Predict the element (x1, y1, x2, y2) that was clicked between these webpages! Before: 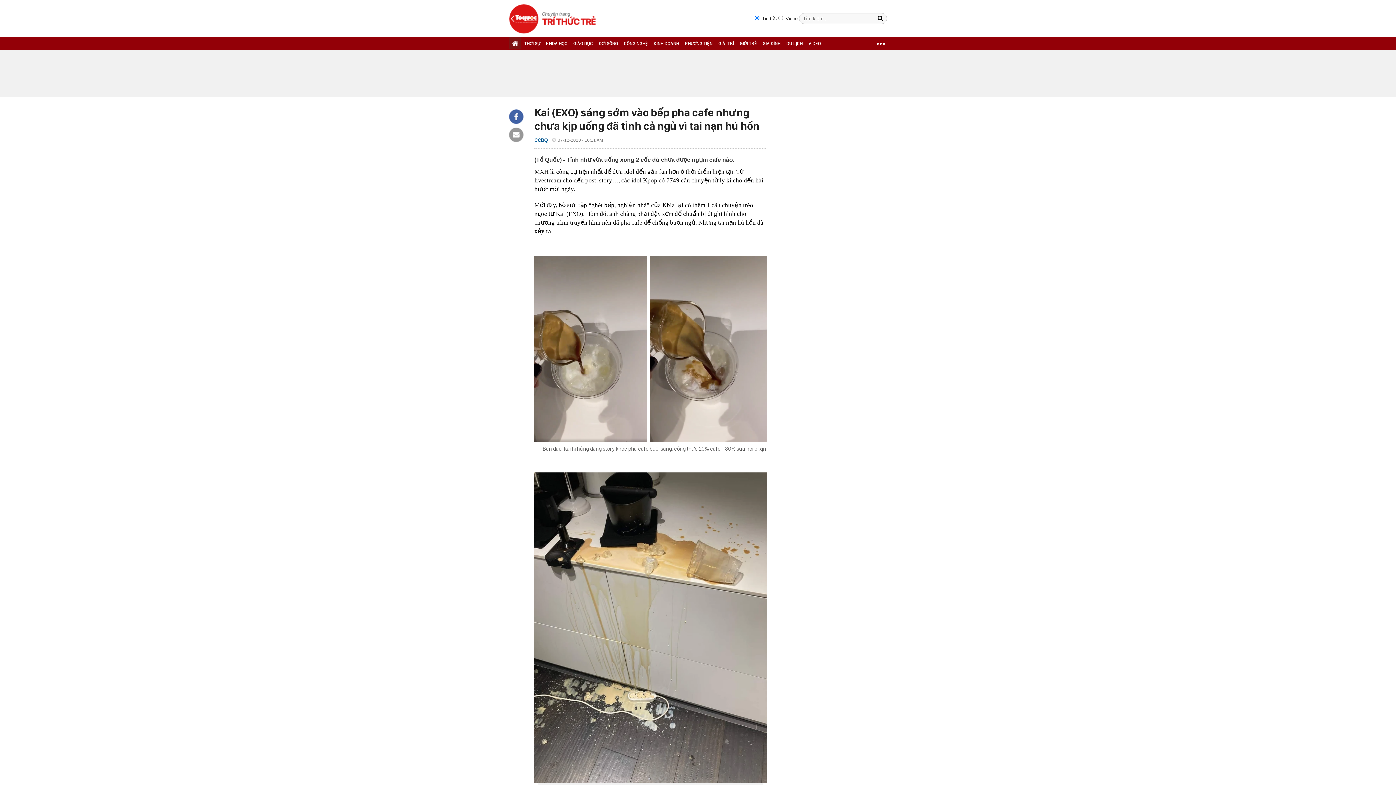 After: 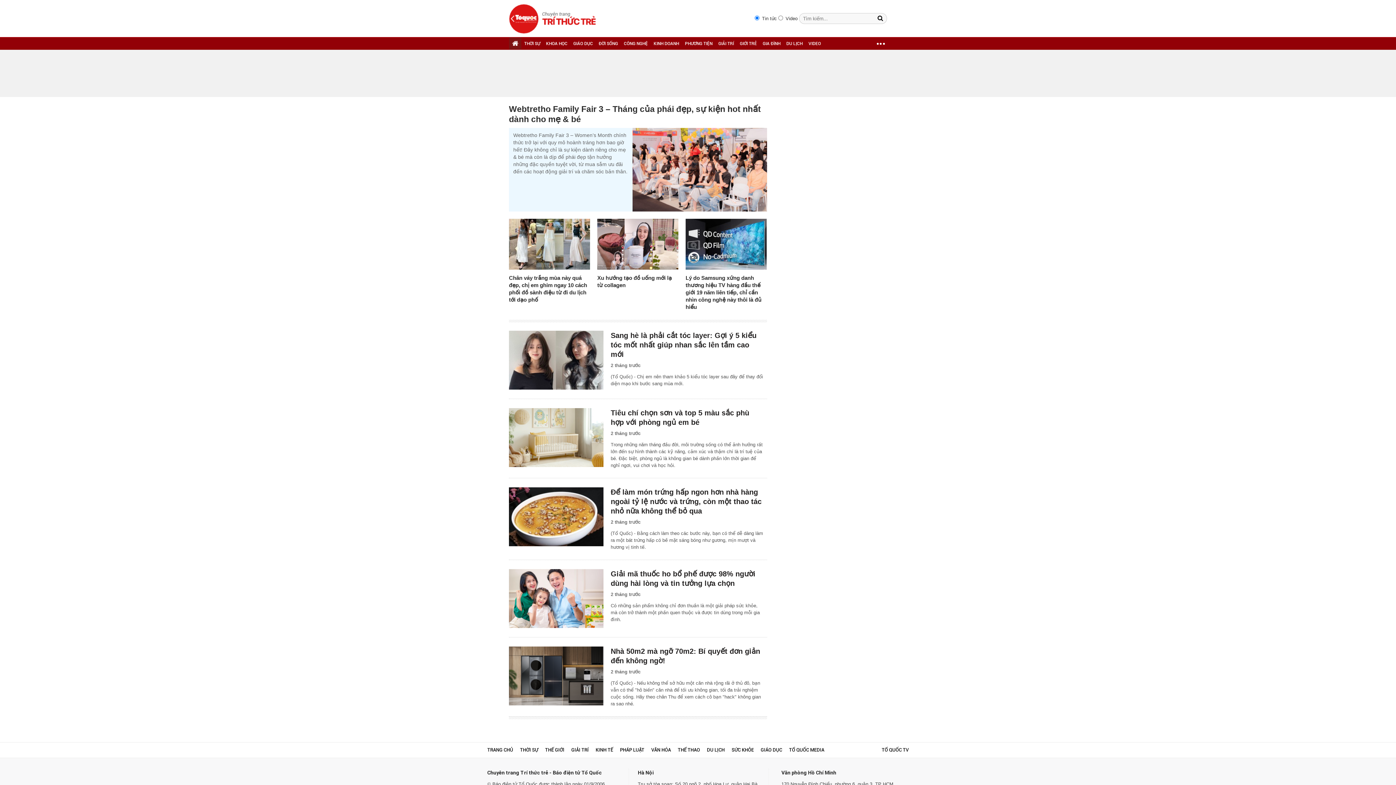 Action: bbox: (509, 4, 598, 33)